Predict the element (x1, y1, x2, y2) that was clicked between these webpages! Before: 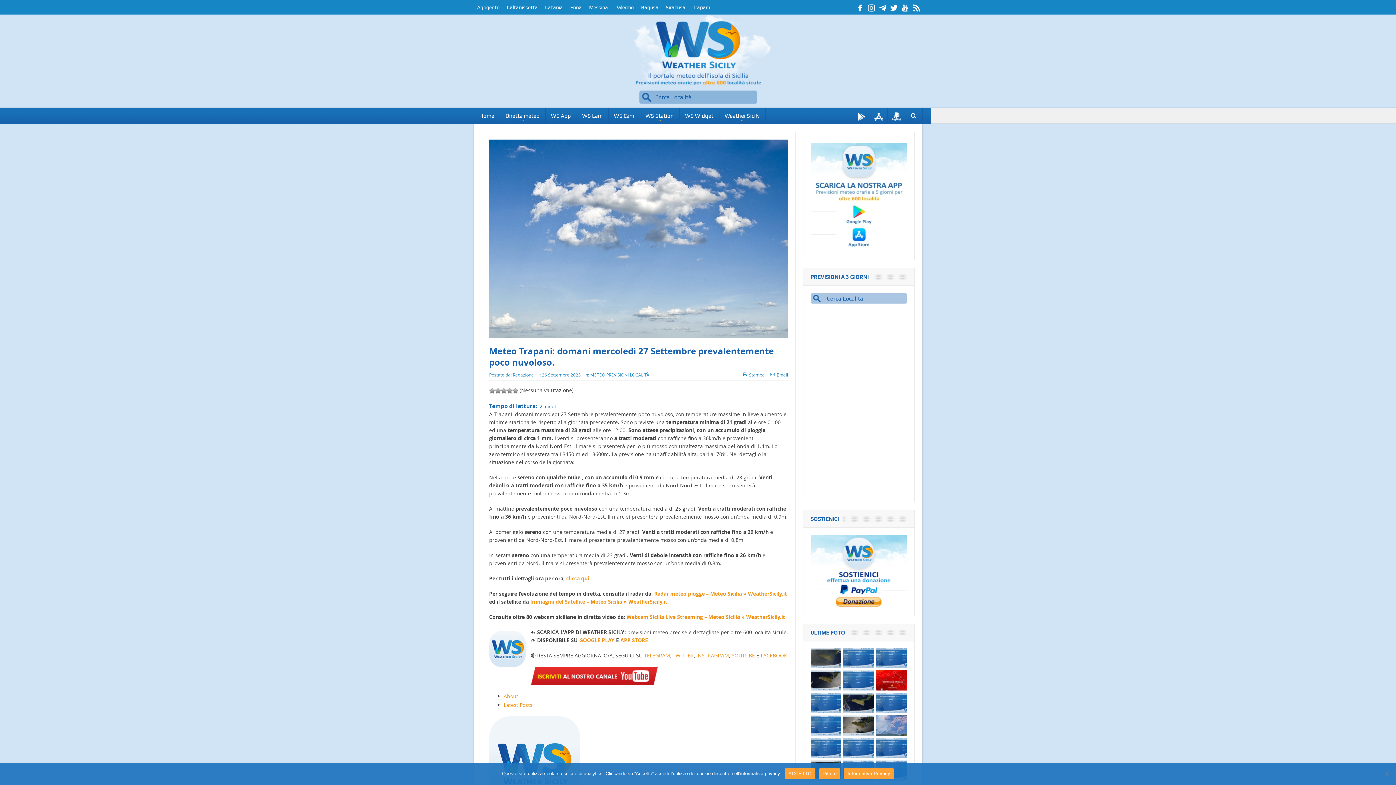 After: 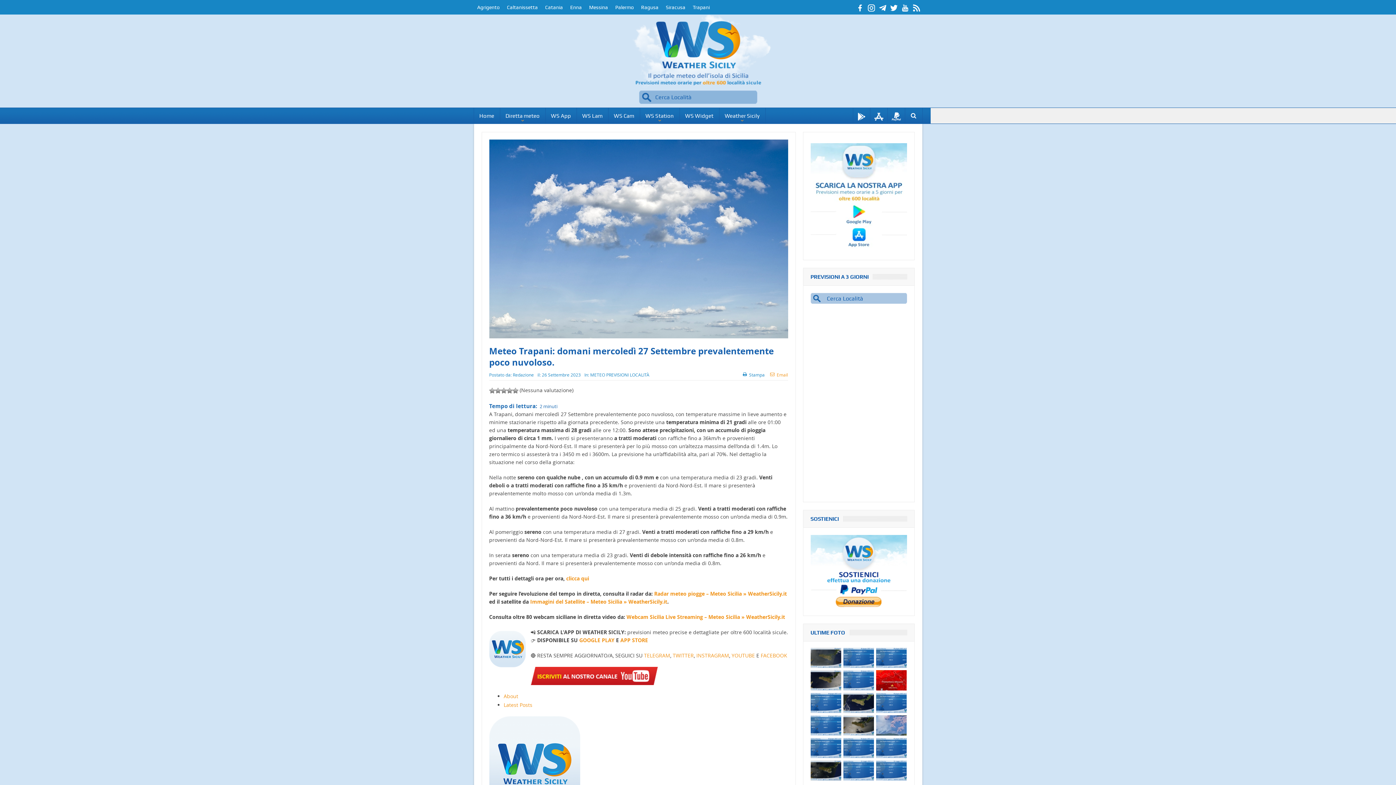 Action: bbox: (770, 371, 788, 377) label:  Email